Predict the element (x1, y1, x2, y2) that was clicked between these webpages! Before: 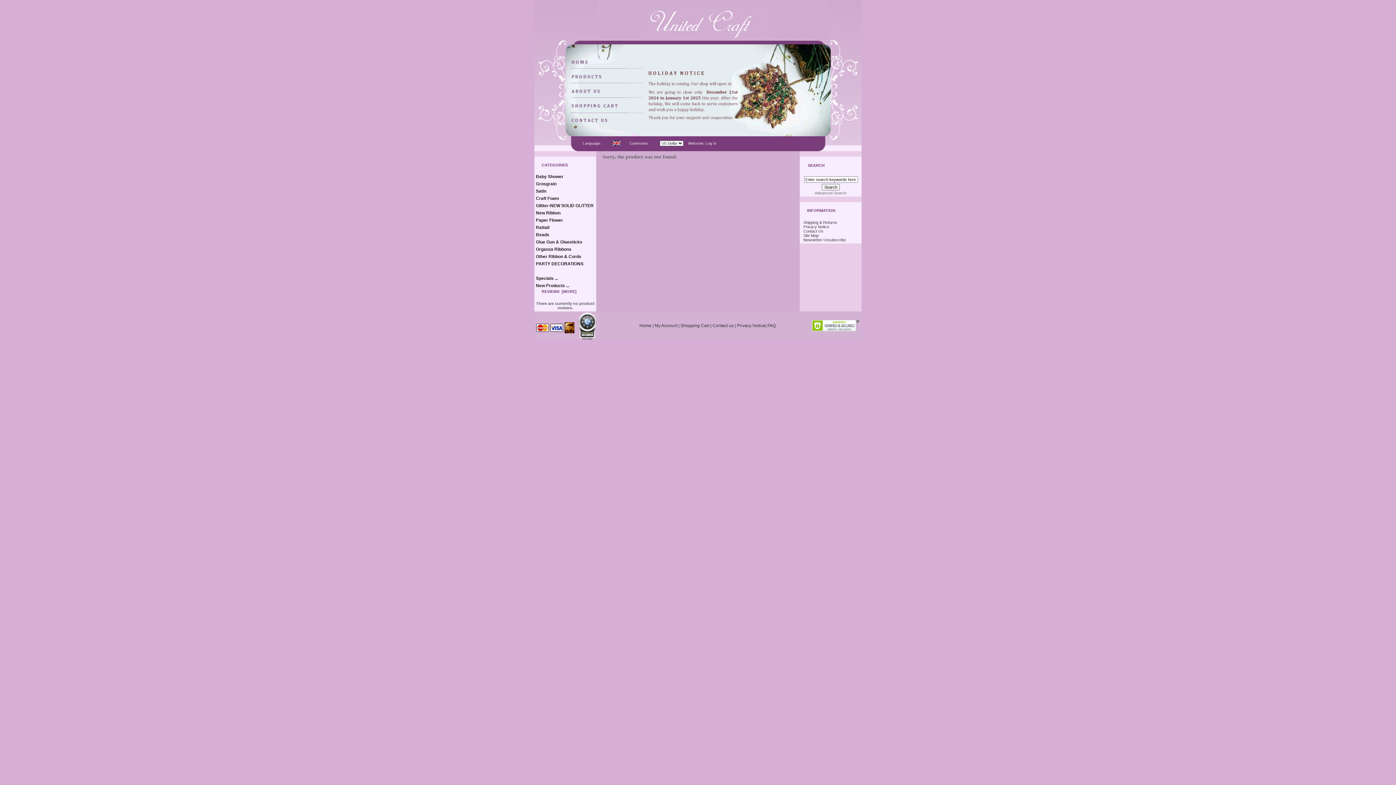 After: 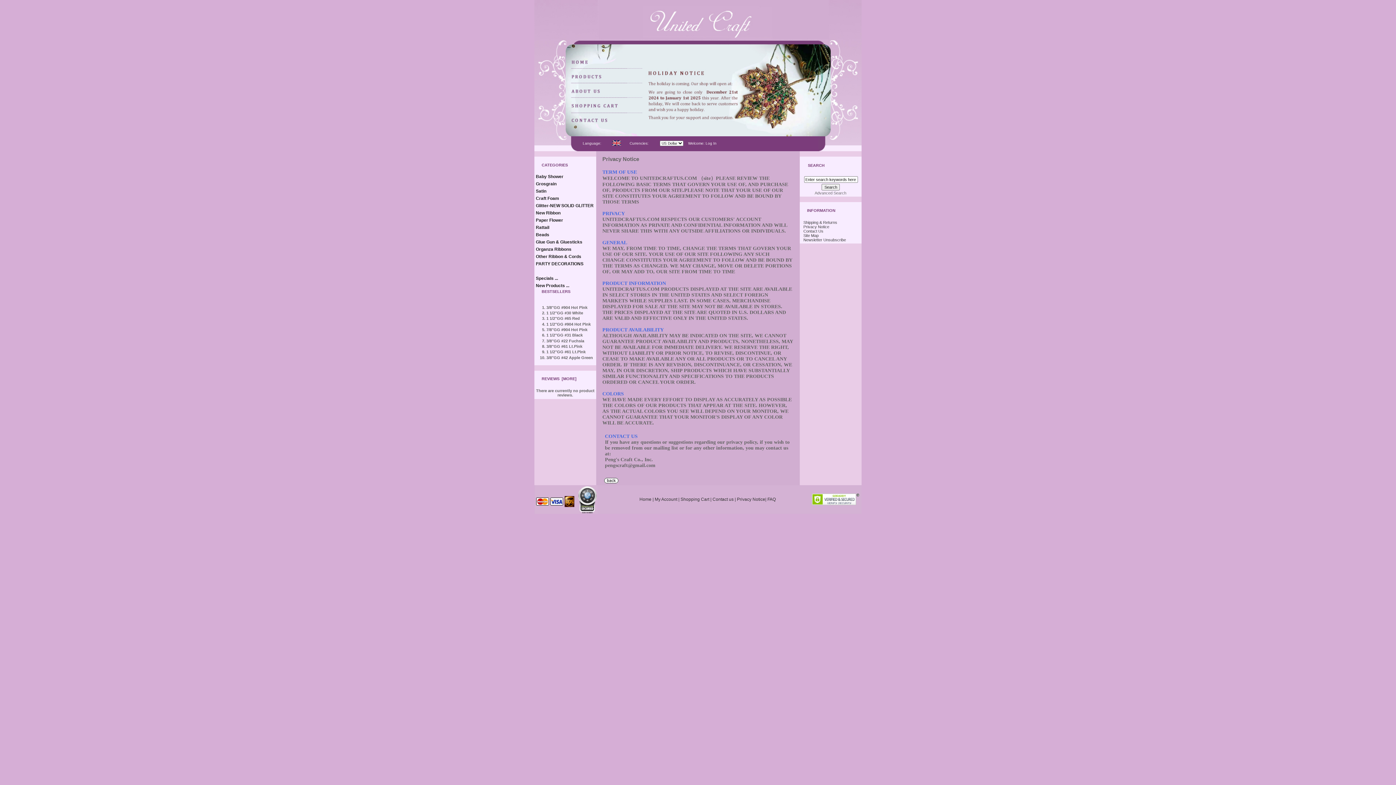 Action: label: Privacy Notice bbox: (737, 323, 765, 328)